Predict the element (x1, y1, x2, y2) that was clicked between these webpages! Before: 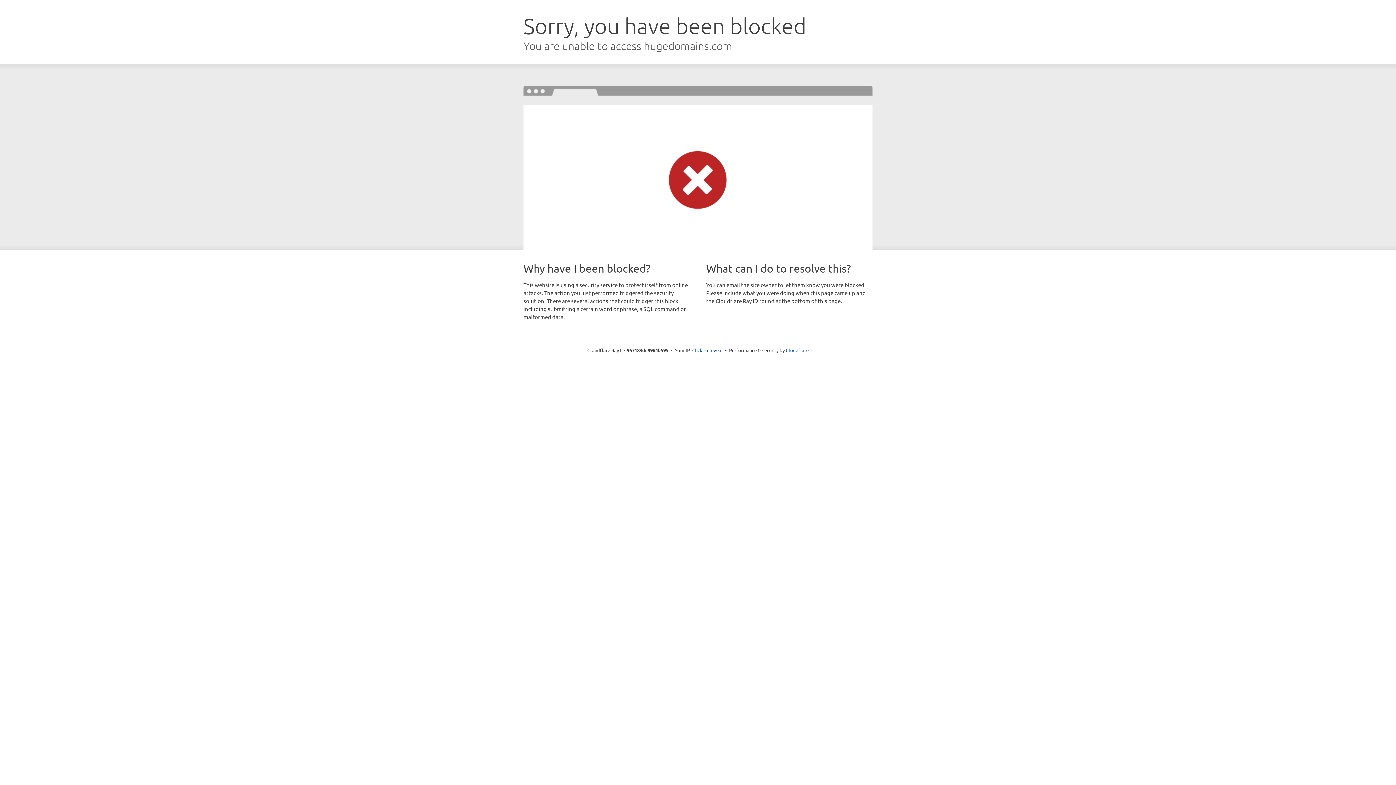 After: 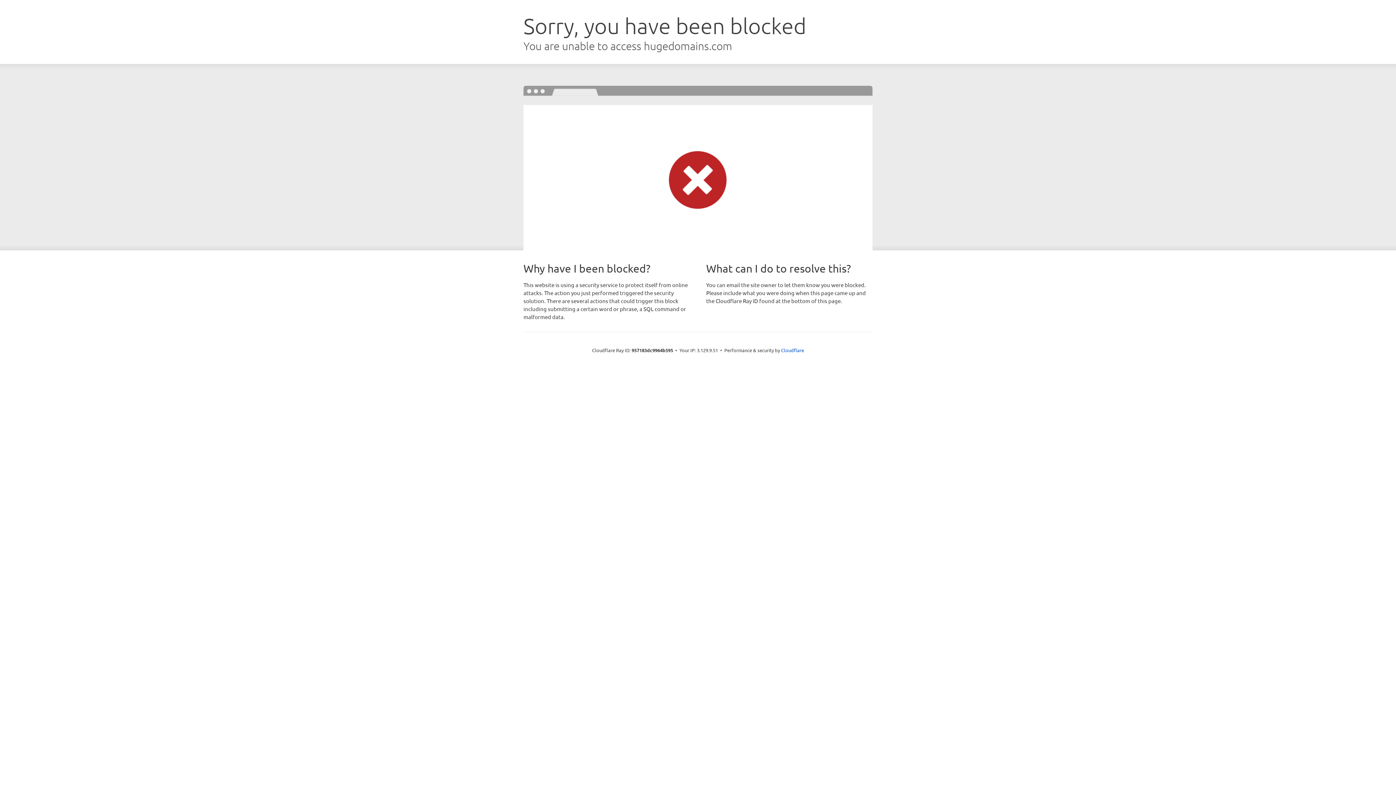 Action: label: Click to reveal bbox: (692, 346, 722, 353)